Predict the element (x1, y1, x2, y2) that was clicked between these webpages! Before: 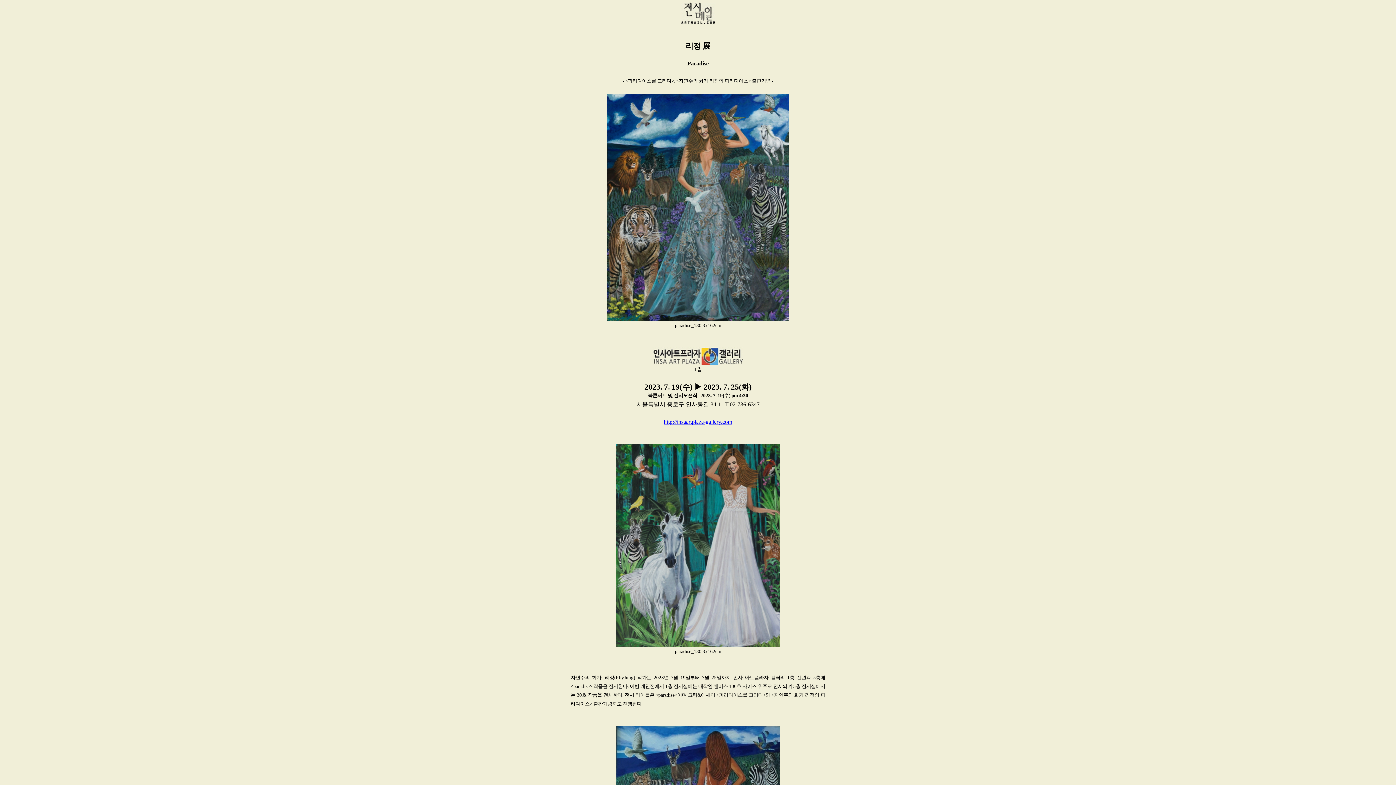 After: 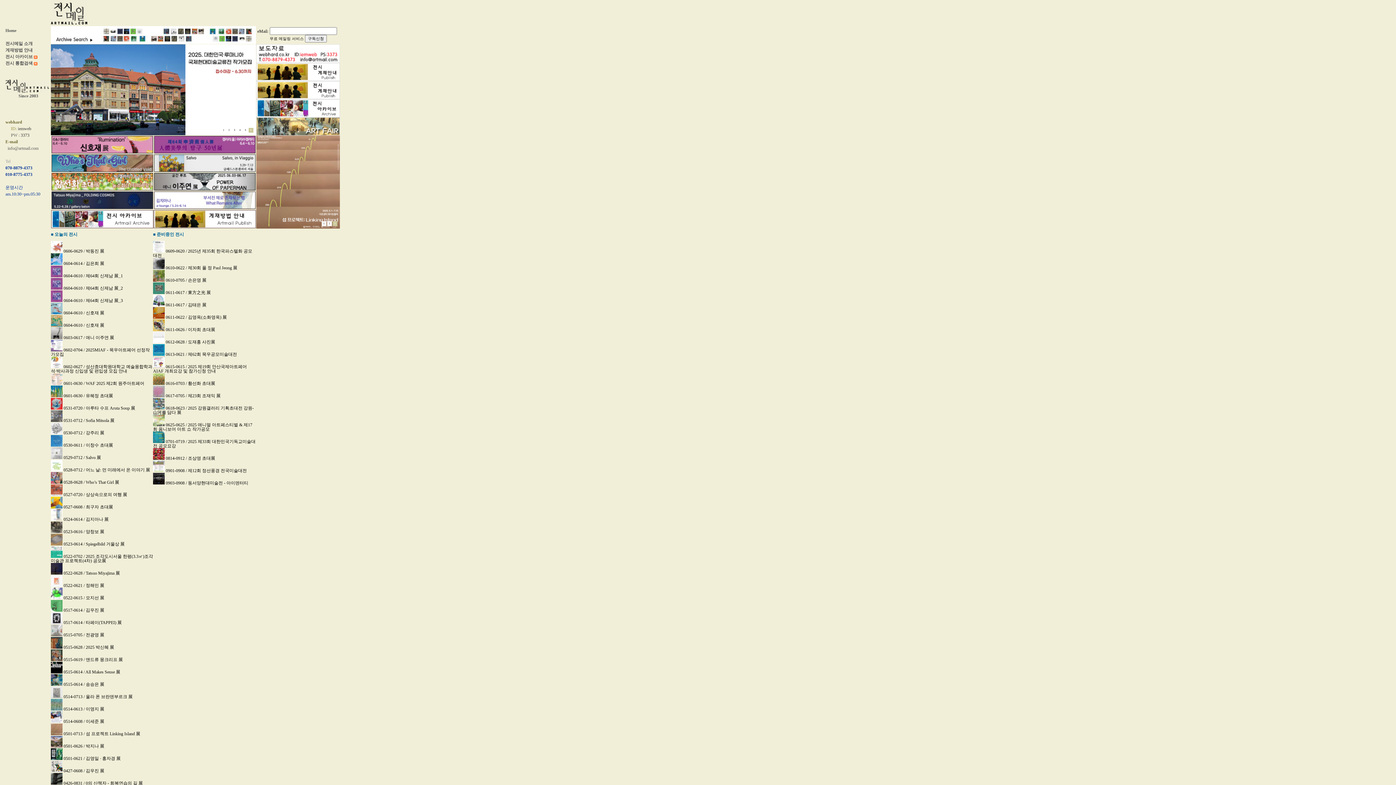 Action: bbox: (680, 19, 715, 25)